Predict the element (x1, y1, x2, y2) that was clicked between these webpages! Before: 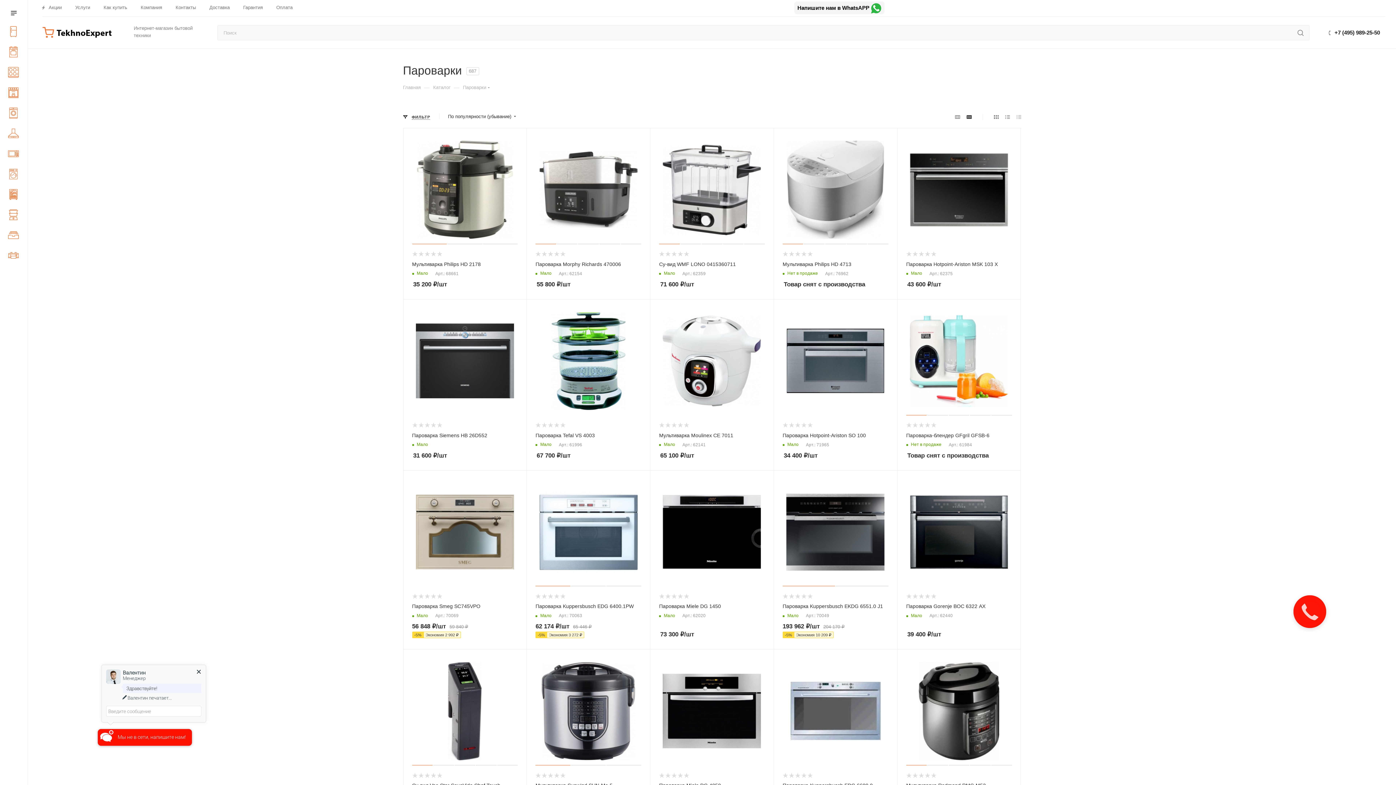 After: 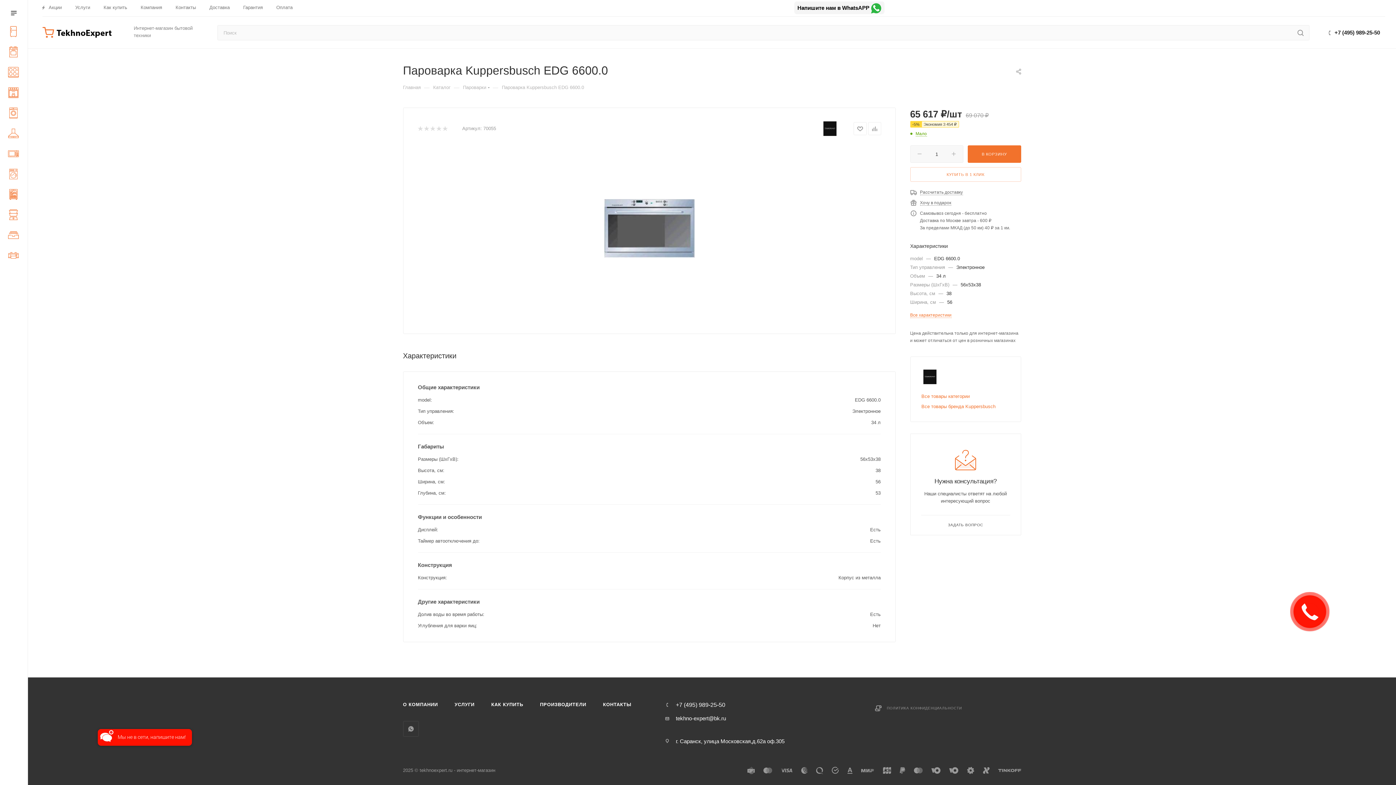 Action: bbox: (782, 658, 888, 764)